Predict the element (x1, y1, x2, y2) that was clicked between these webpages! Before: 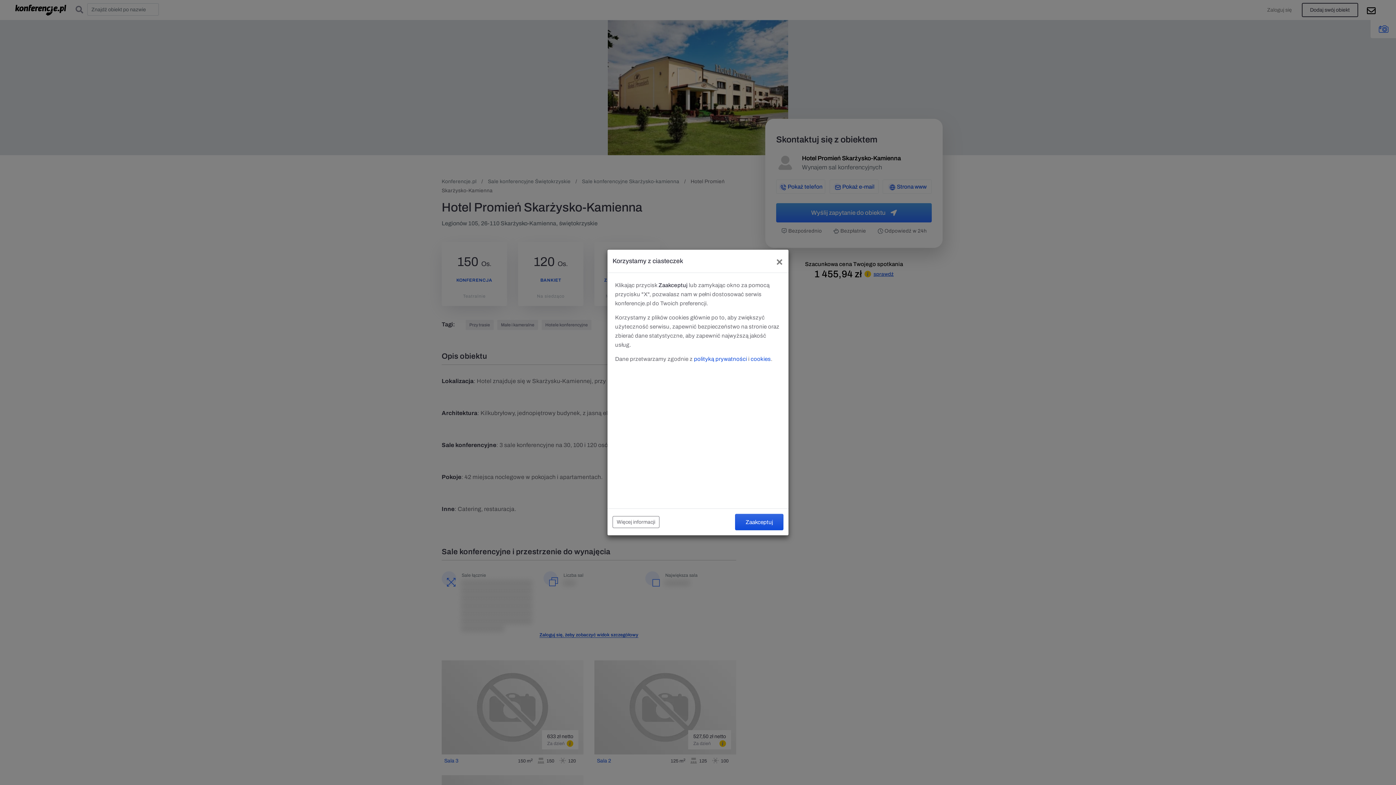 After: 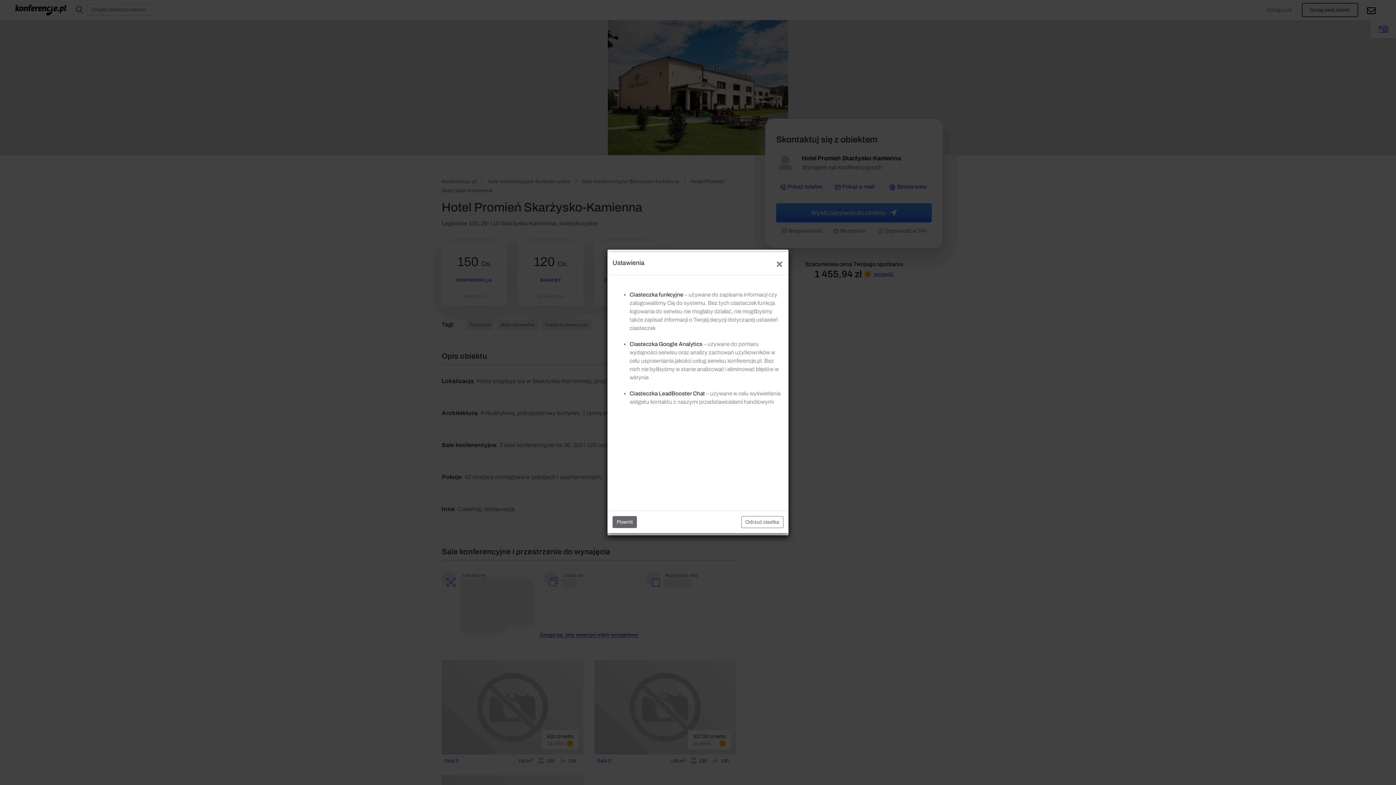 Action: bbox: (612, 516, 659, 528) label: Więcej informacji